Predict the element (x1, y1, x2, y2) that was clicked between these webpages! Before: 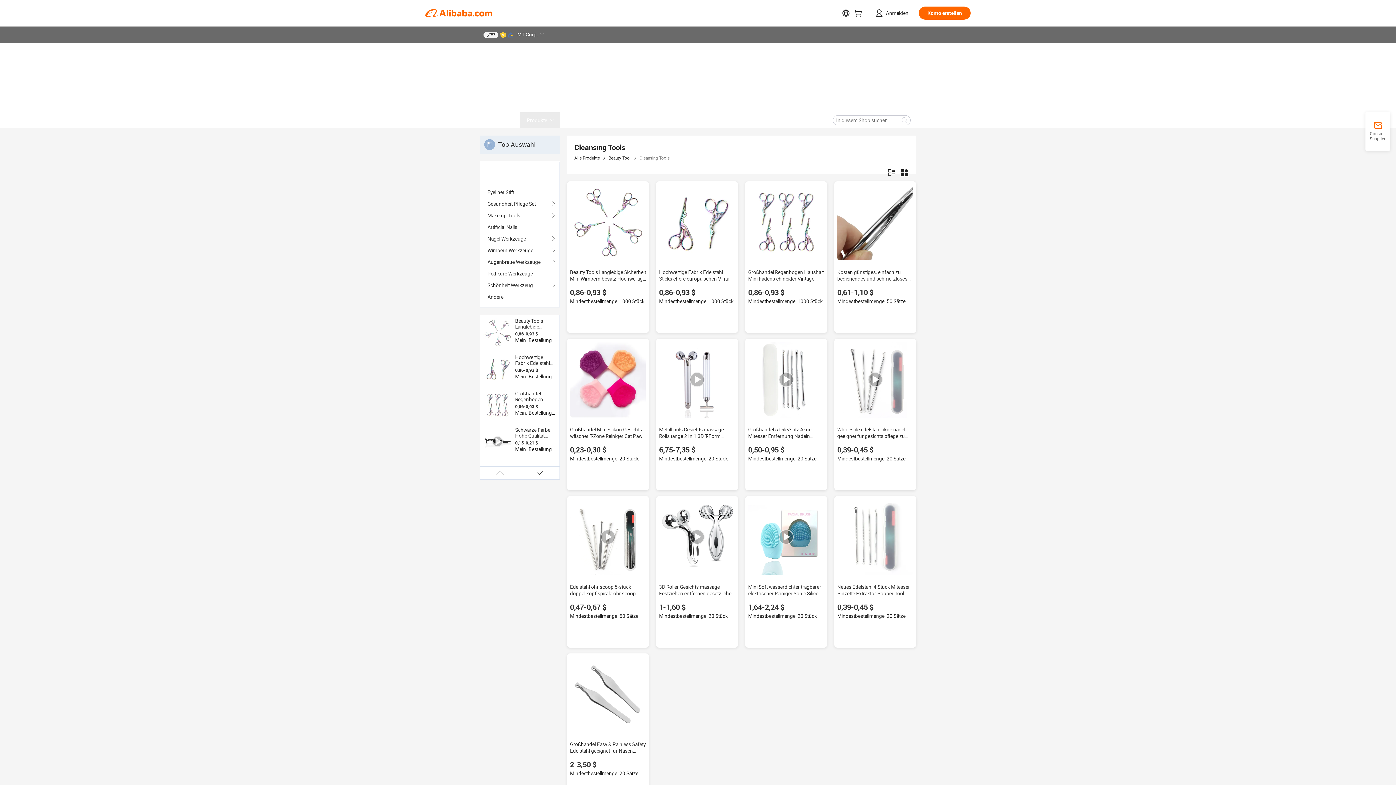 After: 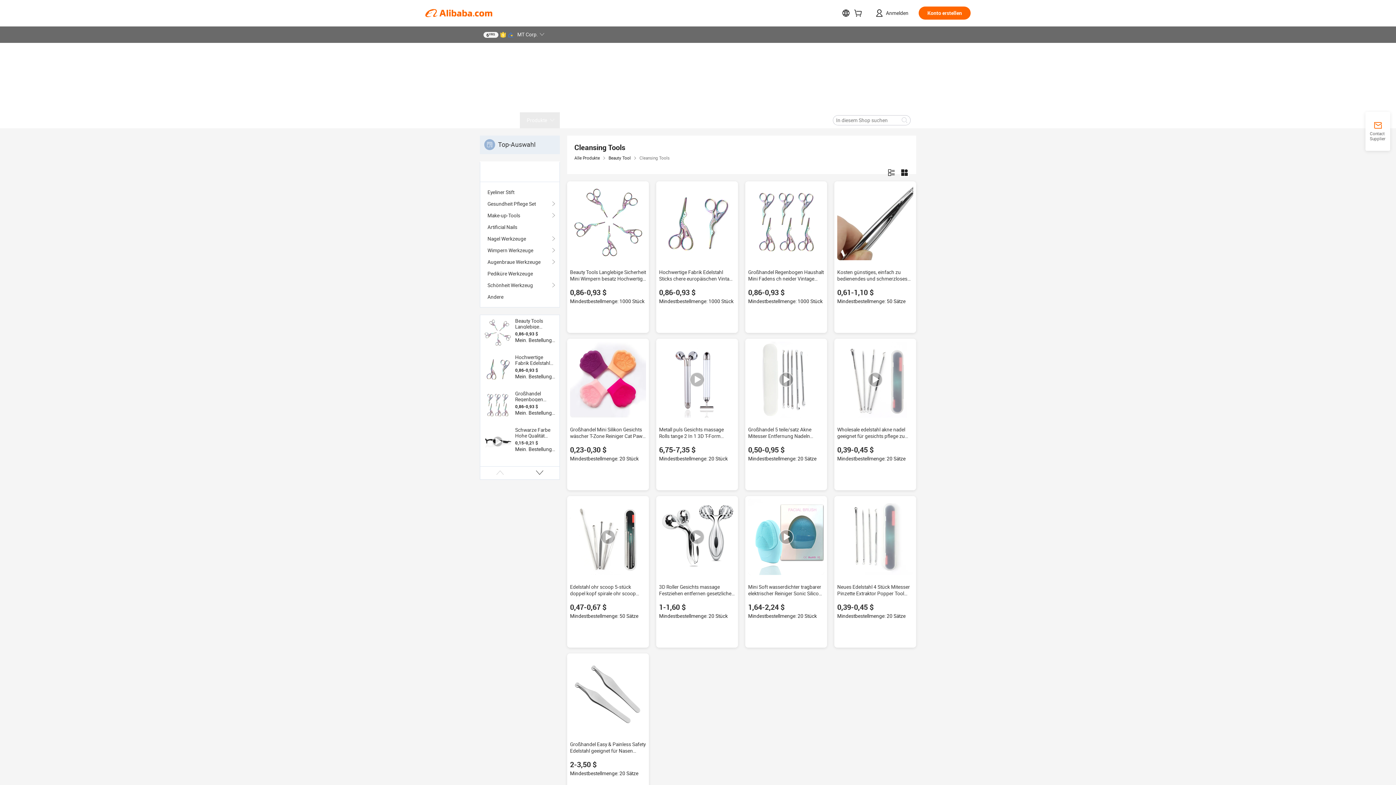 Action: bbox: (748, 499, 824, 575)